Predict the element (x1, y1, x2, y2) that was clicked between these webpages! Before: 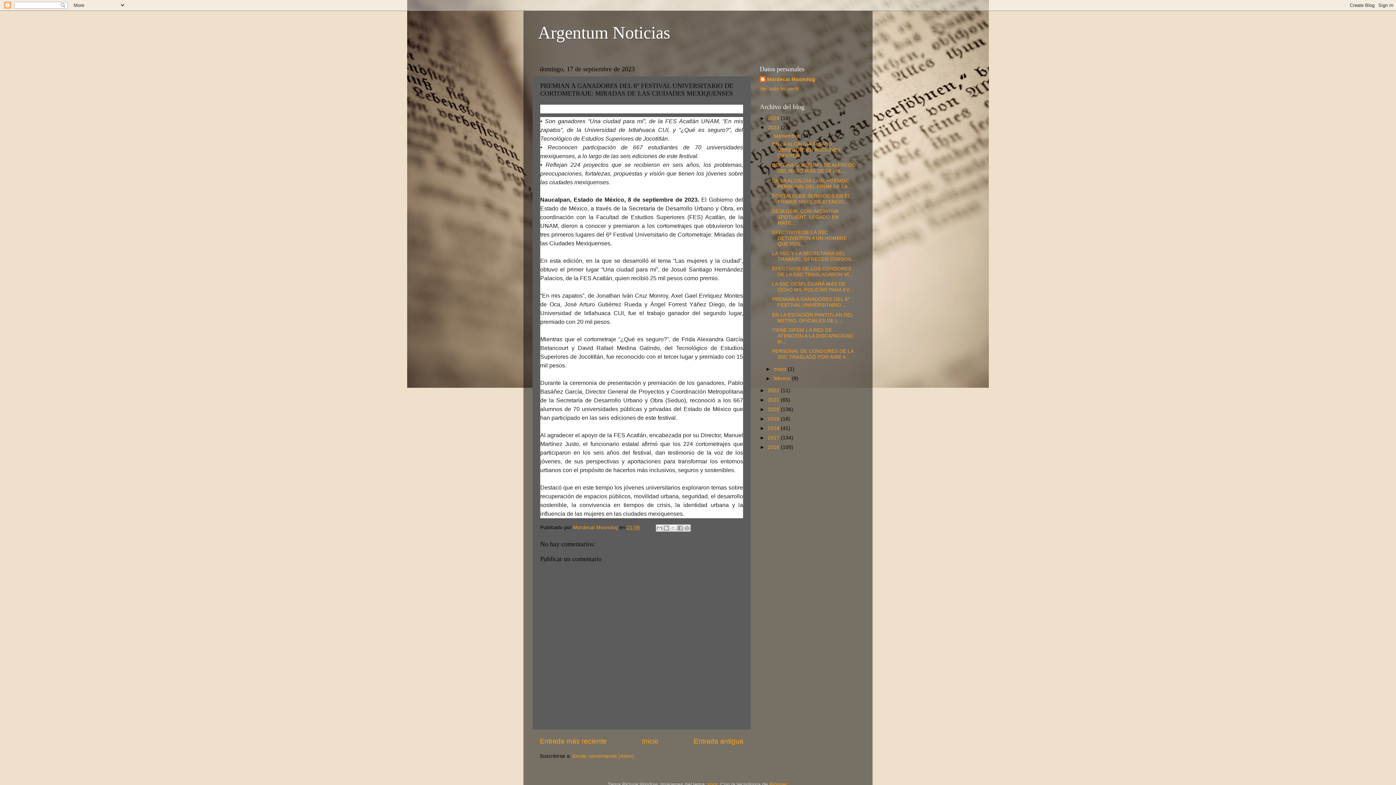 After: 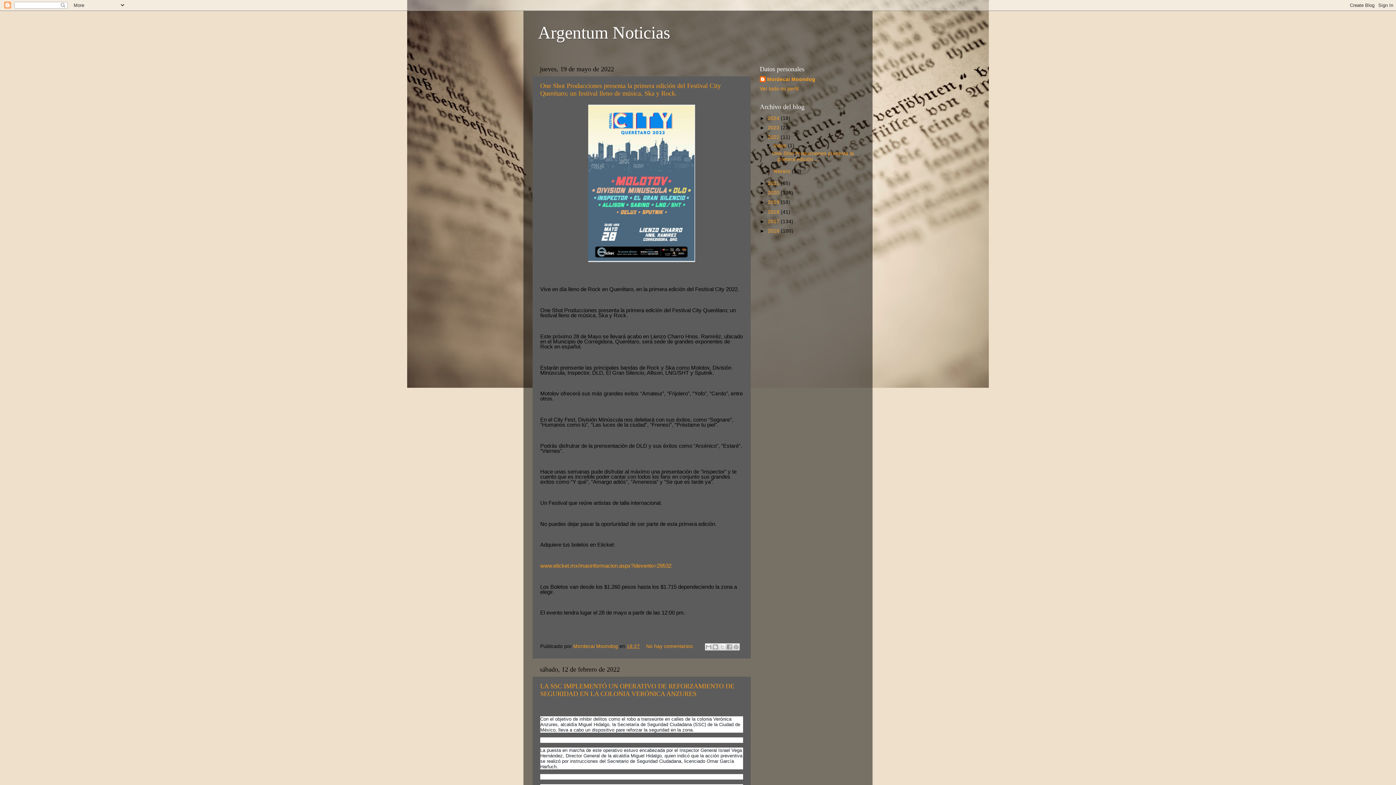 Action: label: 2022  bbox: (768, 387, 781, 393)